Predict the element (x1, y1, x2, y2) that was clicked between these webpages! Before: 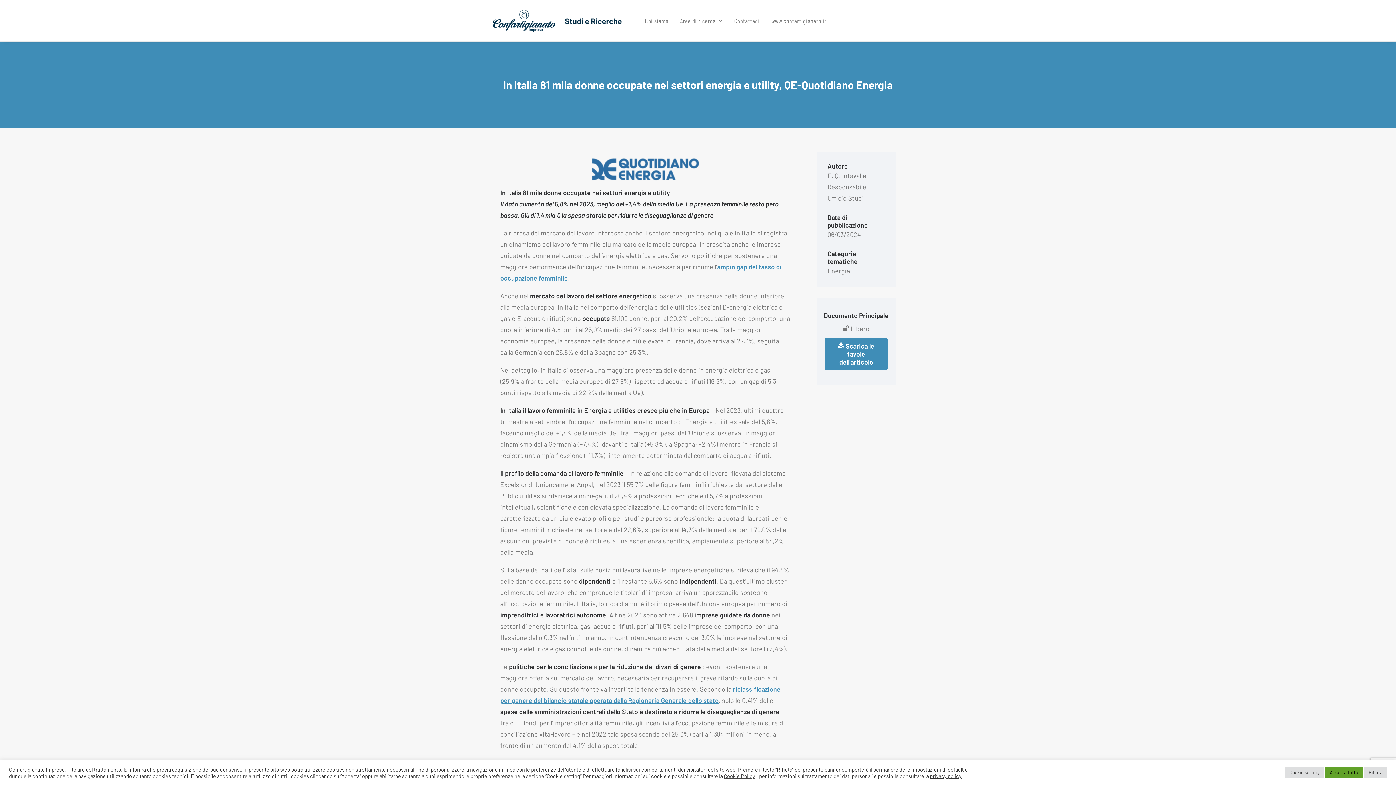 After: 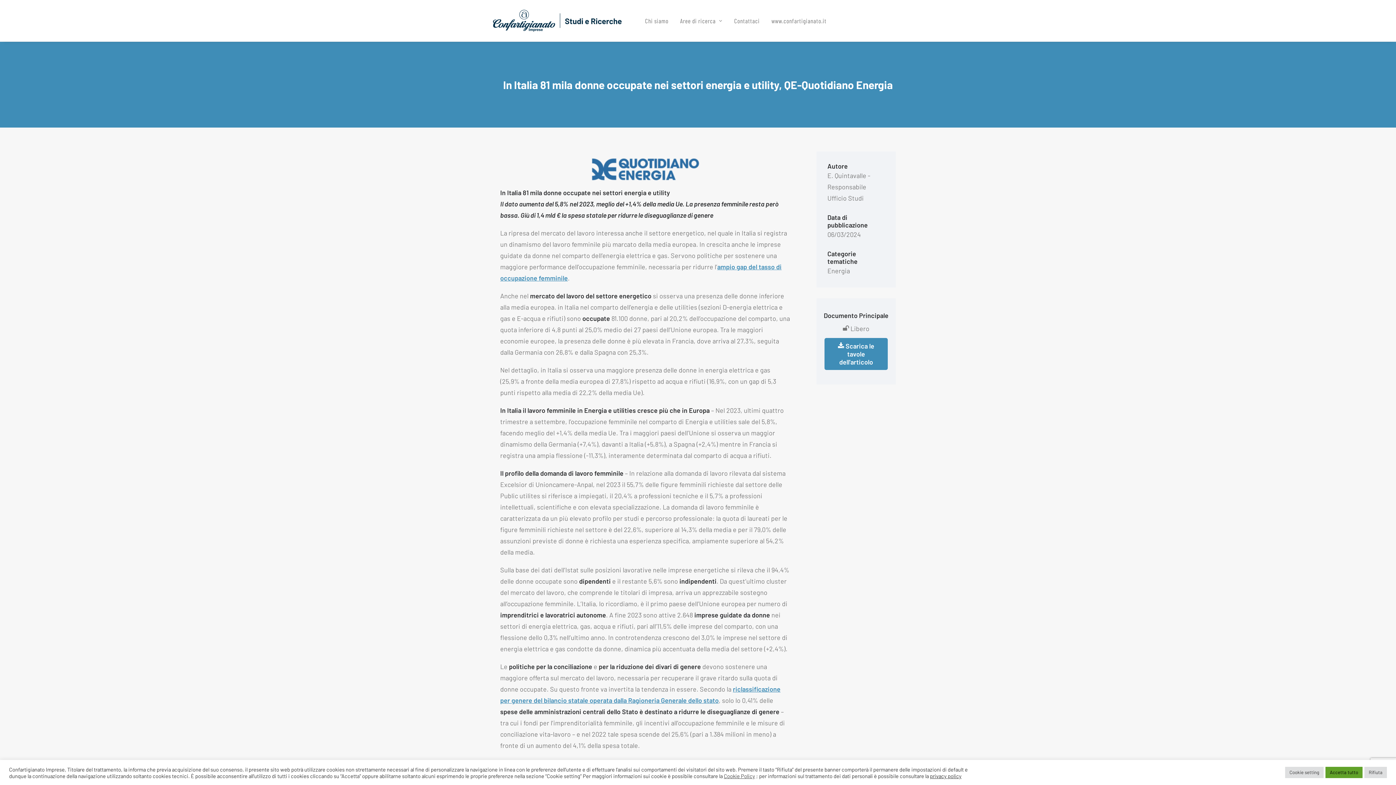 Action: bbox: (724, 772, 755, 779) label: Cookie Policy